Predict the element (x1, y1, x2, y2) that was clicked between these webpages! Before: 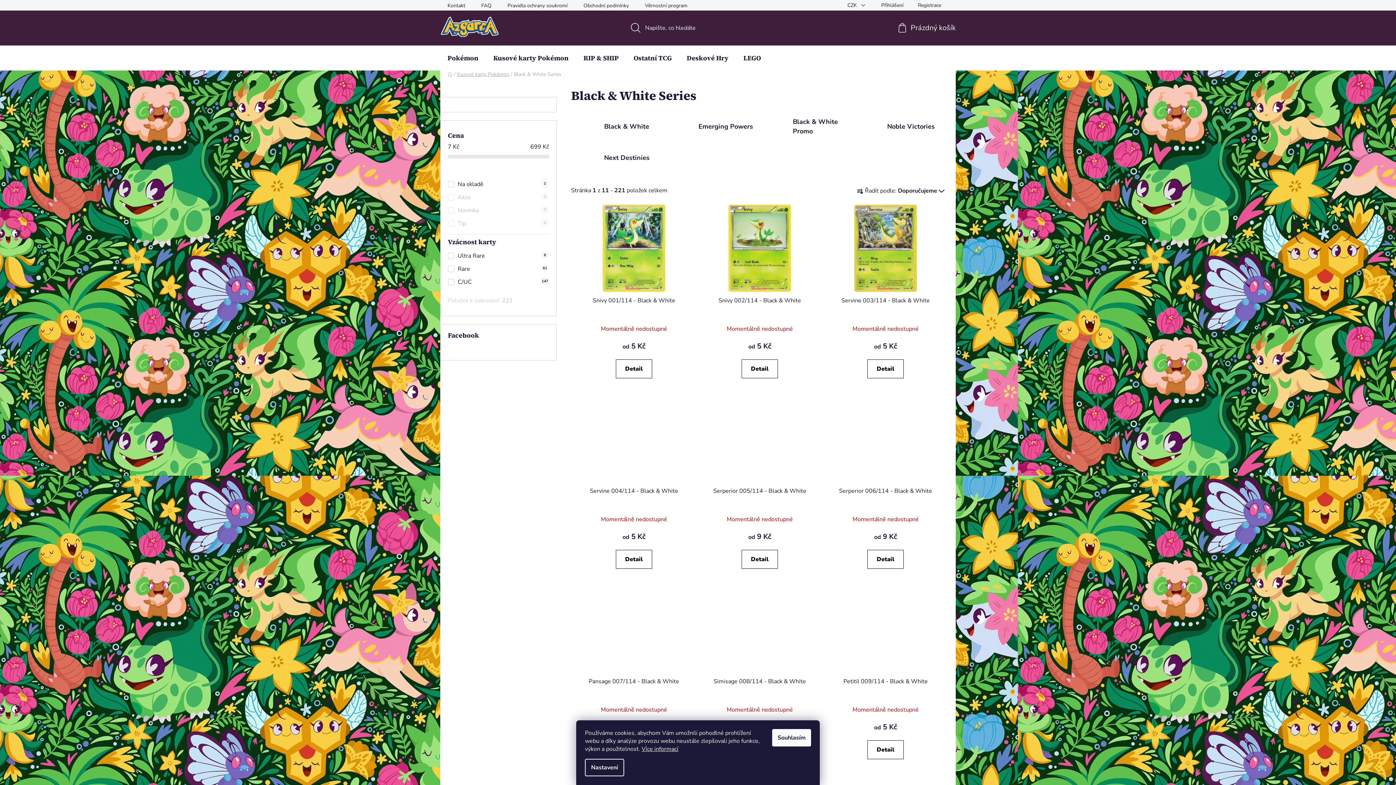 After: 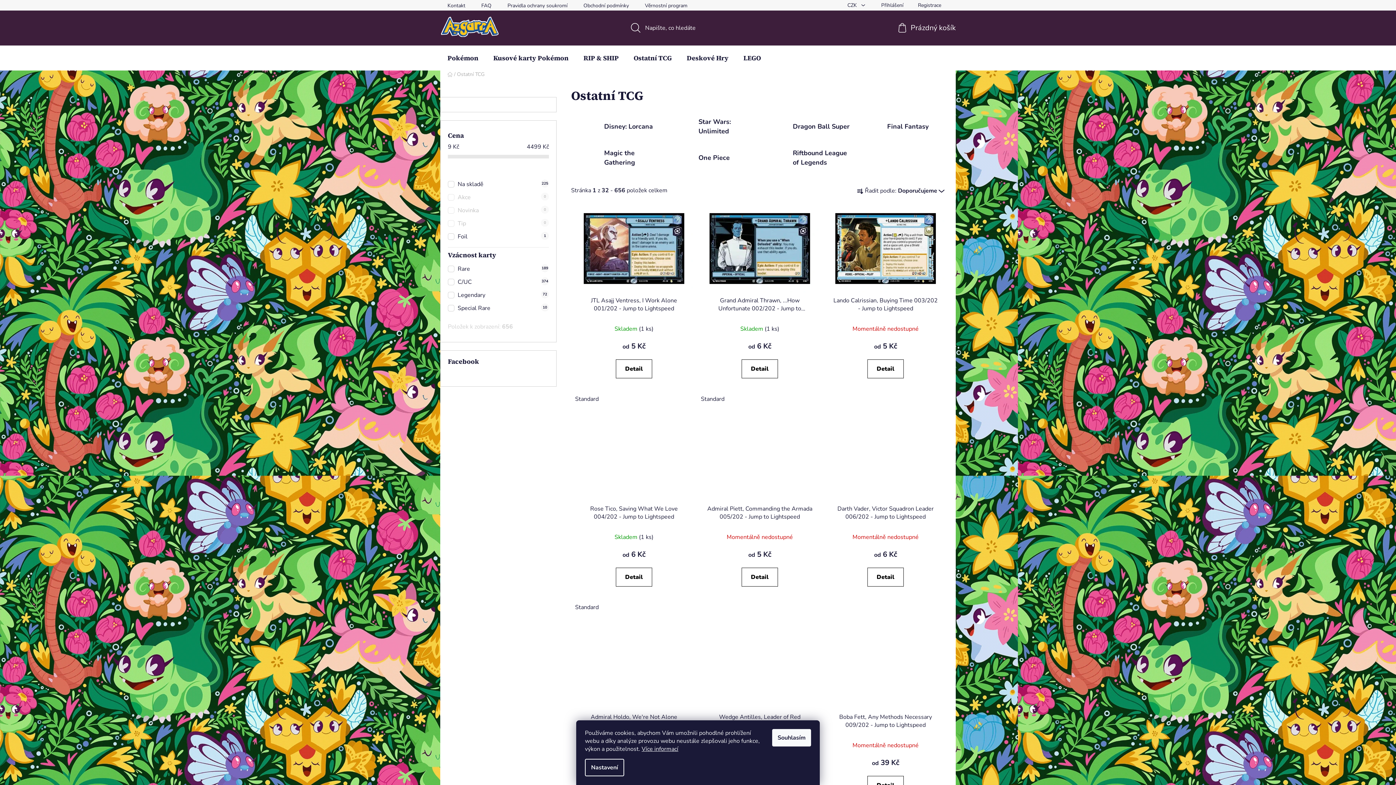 Action: bbox: (626, 45, 679, 70) label: Ostatní TCG